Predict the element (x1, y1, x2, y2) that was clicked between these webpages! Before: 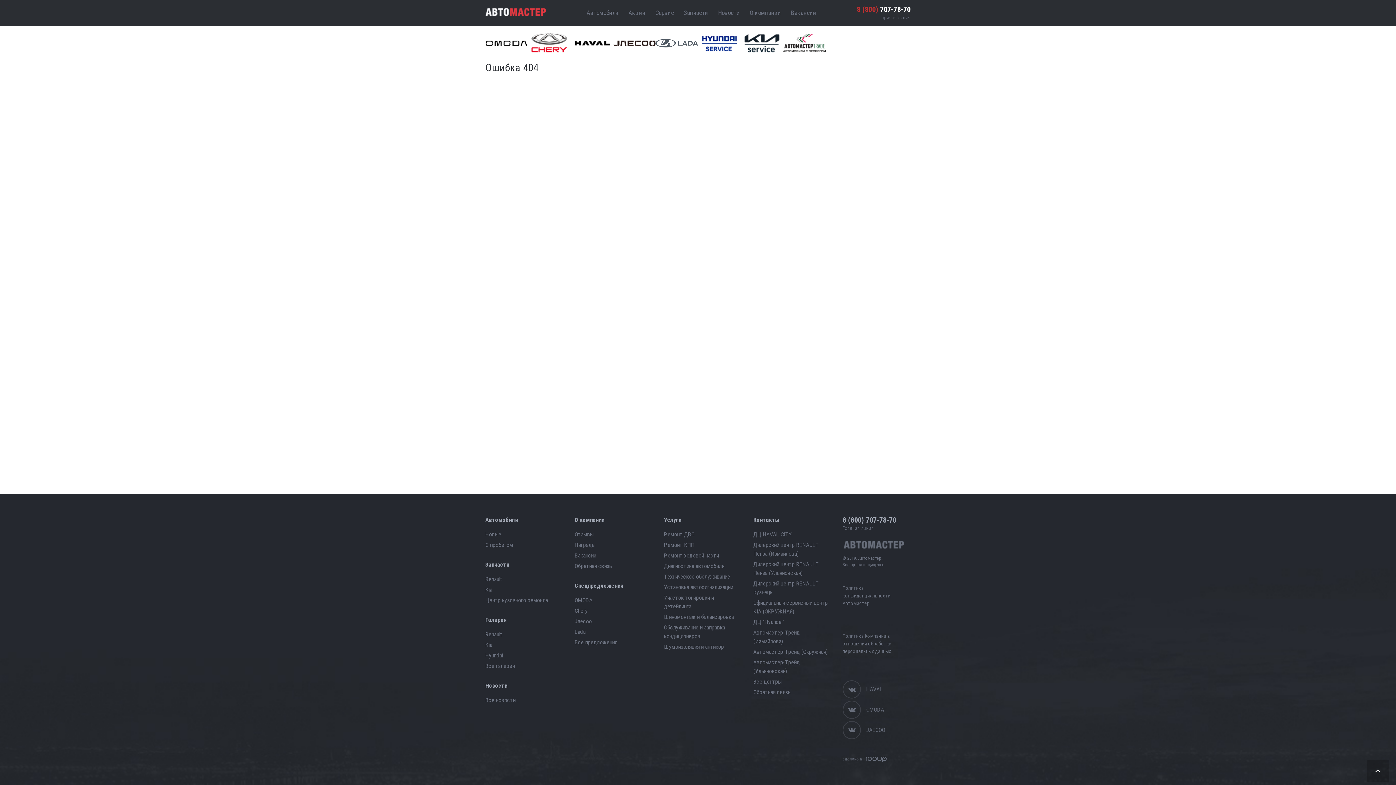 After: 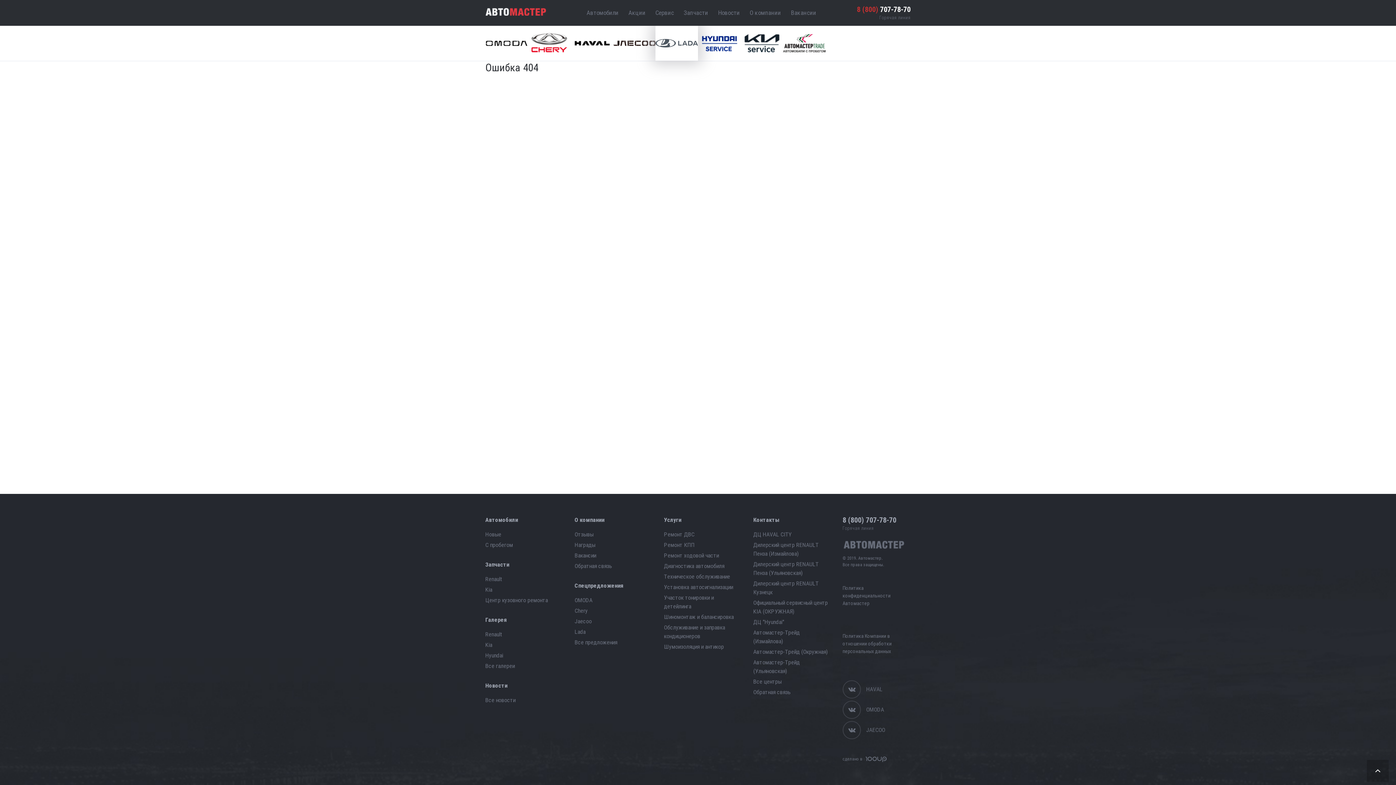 Action: bbox: (655, 25, 698, 60)